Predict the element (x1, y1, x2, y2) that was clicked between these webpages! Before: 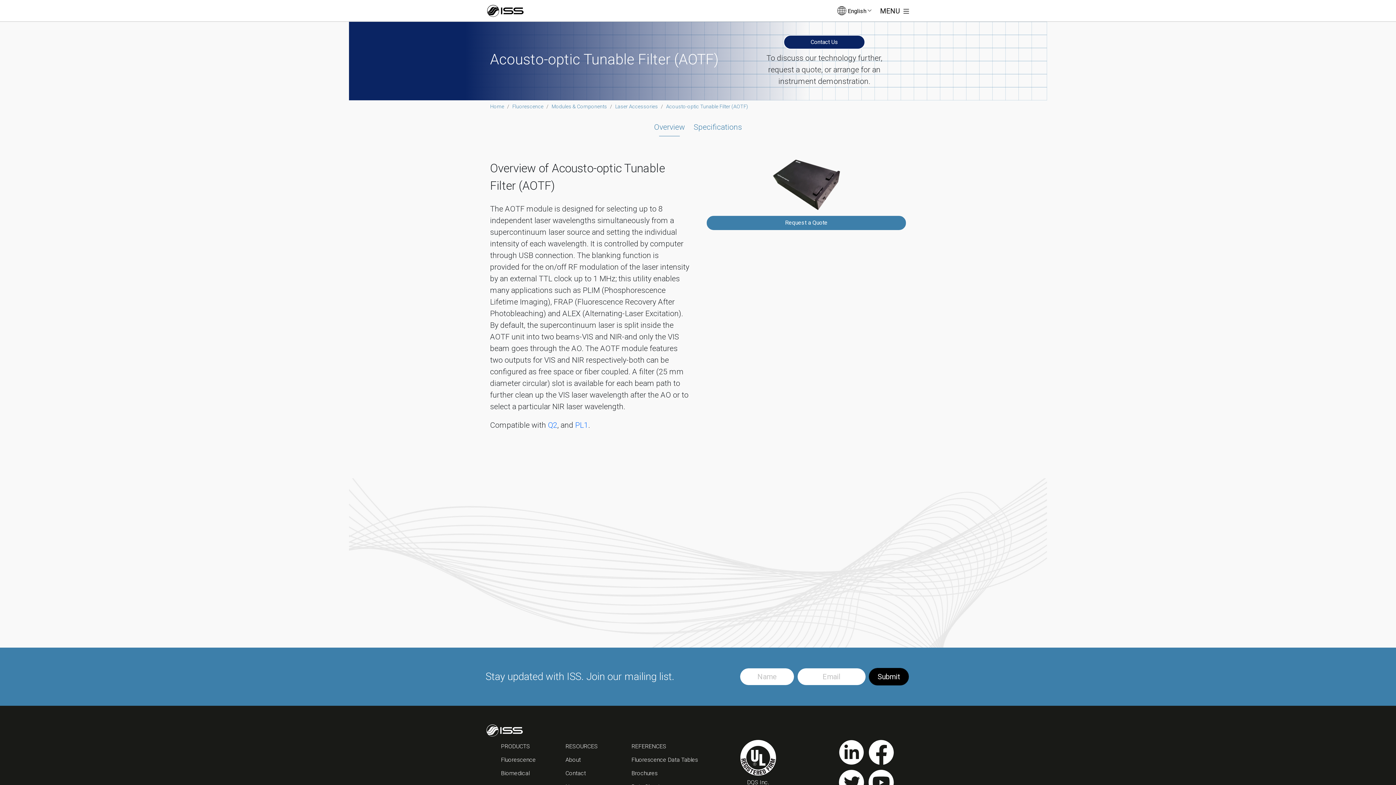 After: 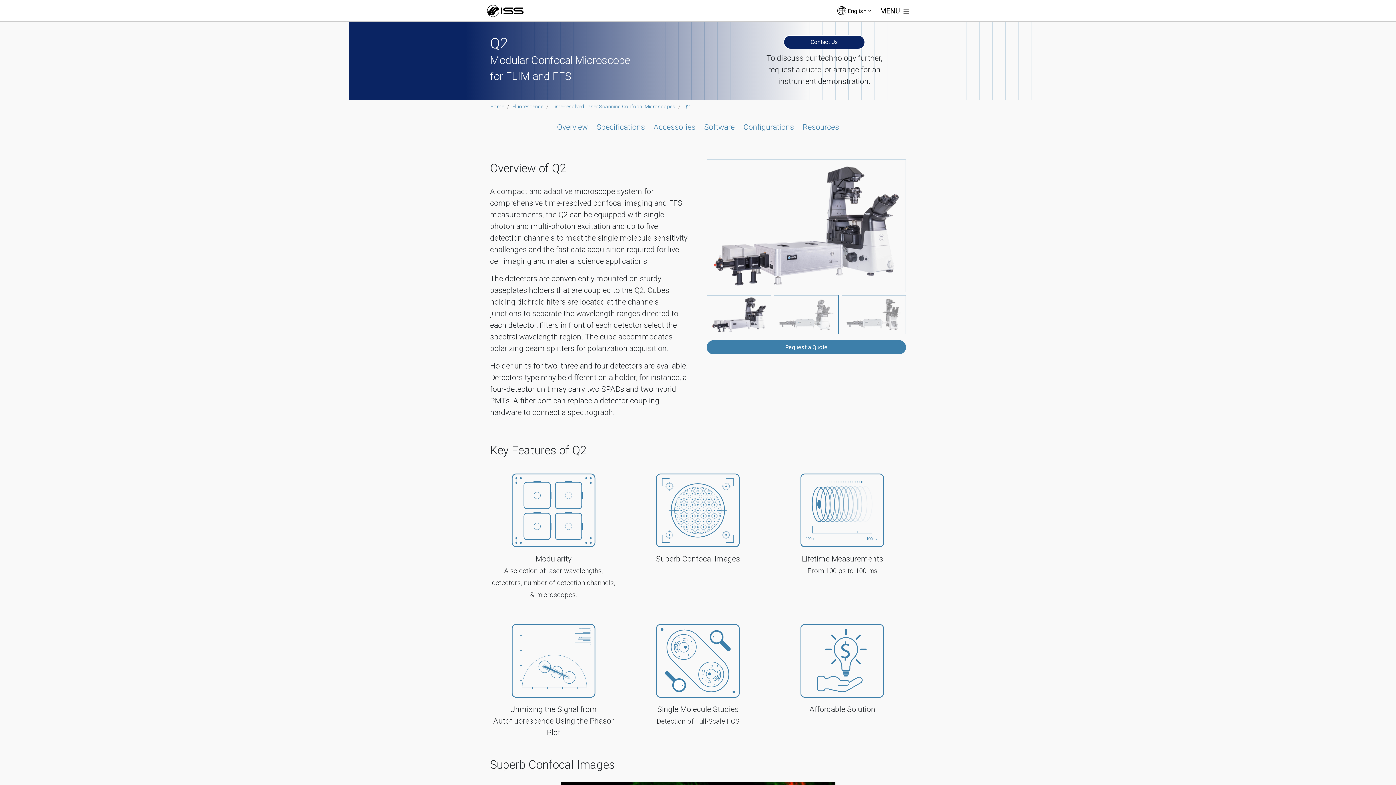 Action: bbox: (548, 420, 557, 429) label: Q2